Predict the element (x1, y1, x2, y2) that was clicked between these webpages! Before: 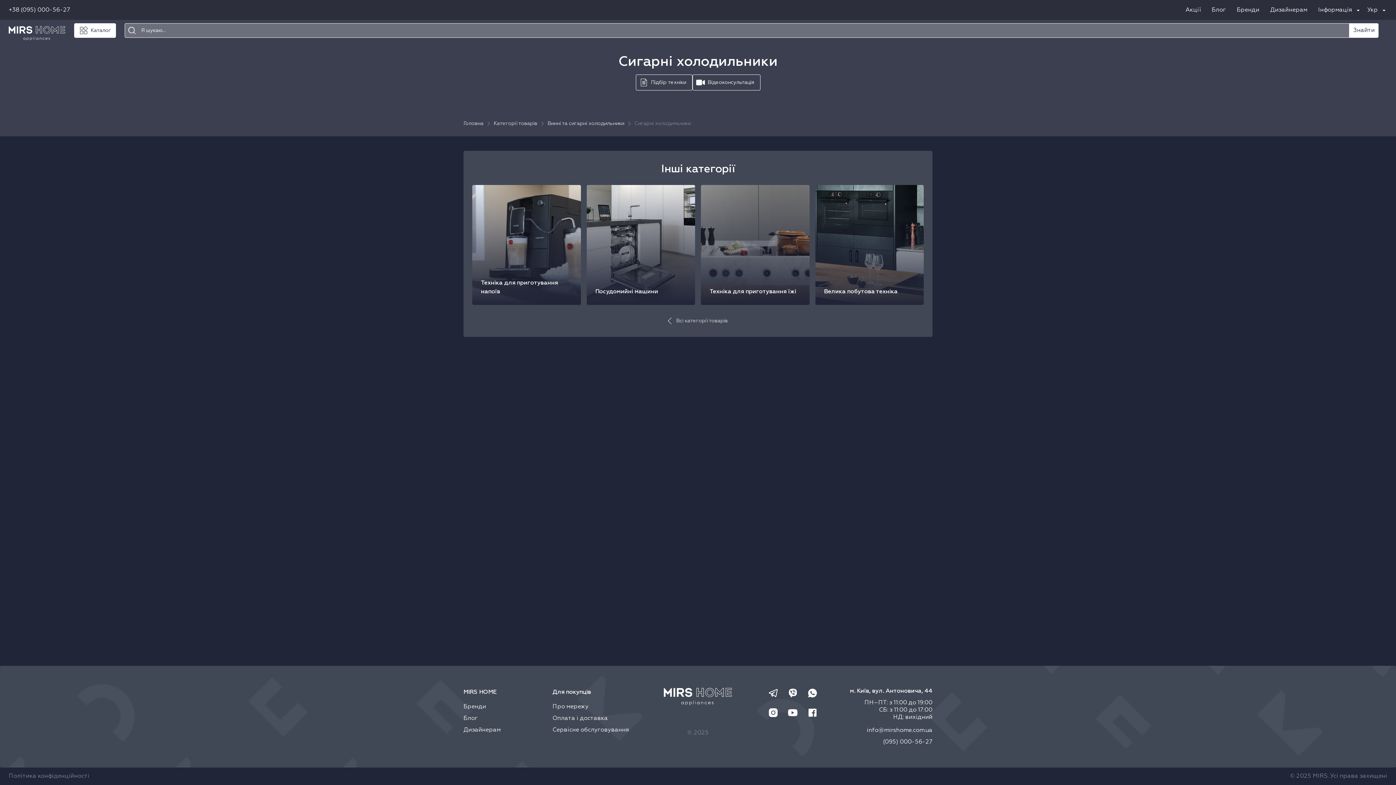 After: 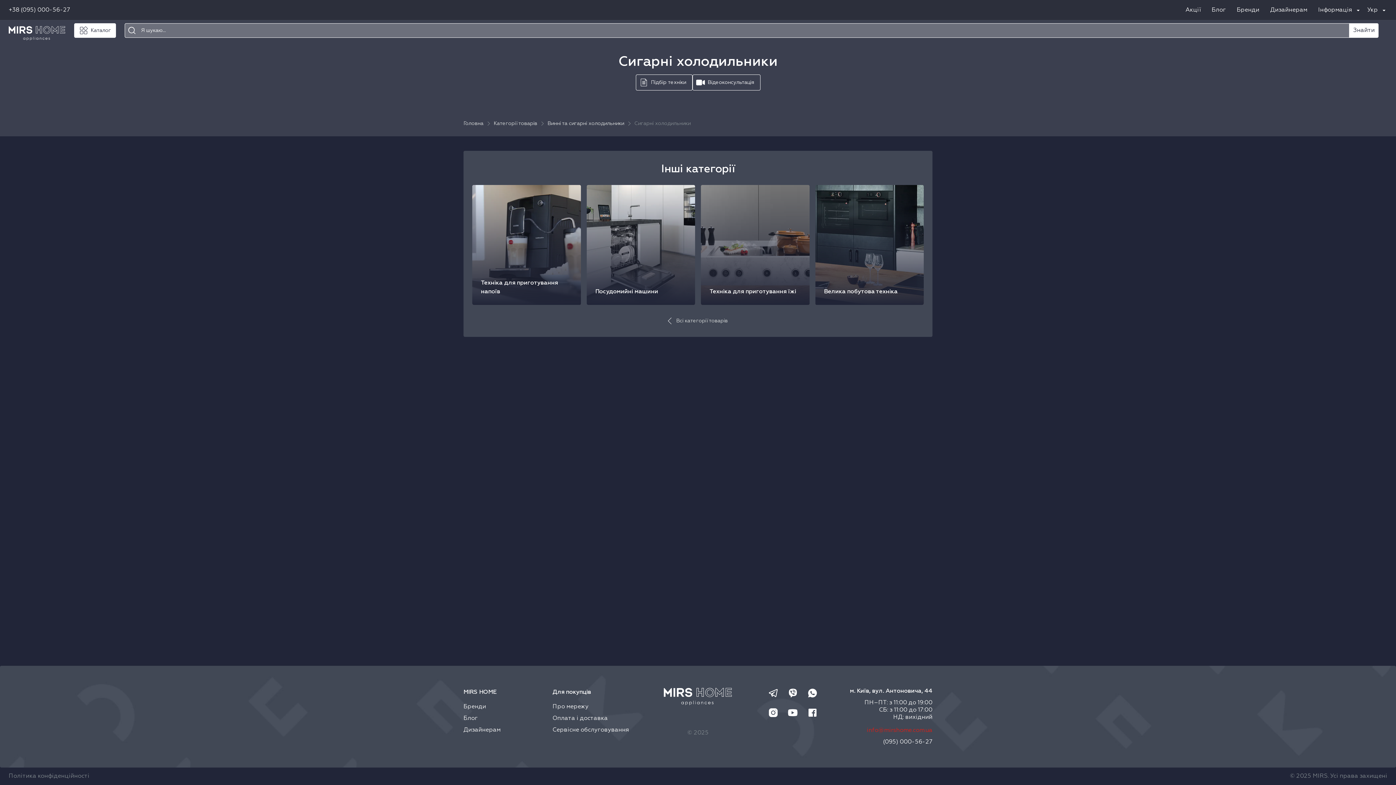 Action: bbox: (850, 727, 932, 736) label: info@mirshome.com.ua